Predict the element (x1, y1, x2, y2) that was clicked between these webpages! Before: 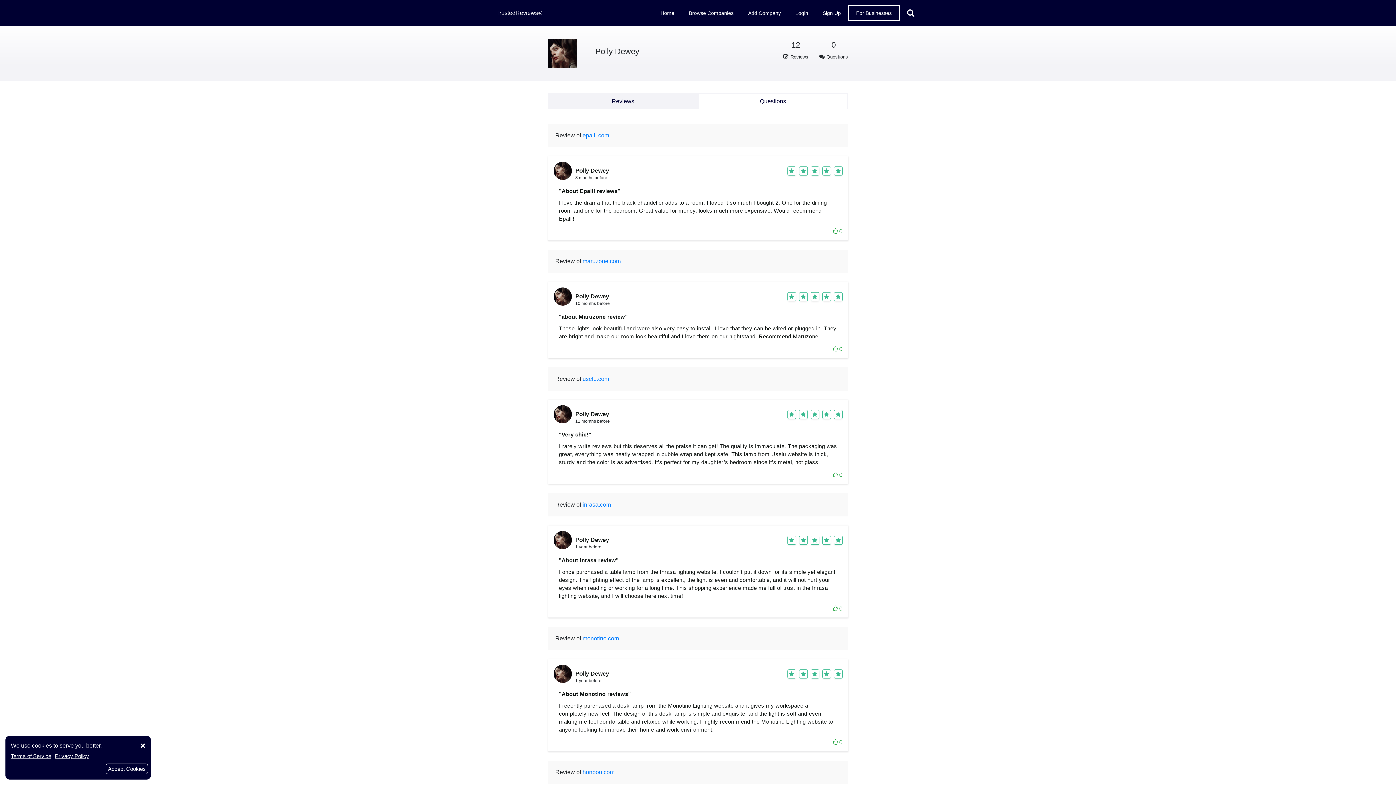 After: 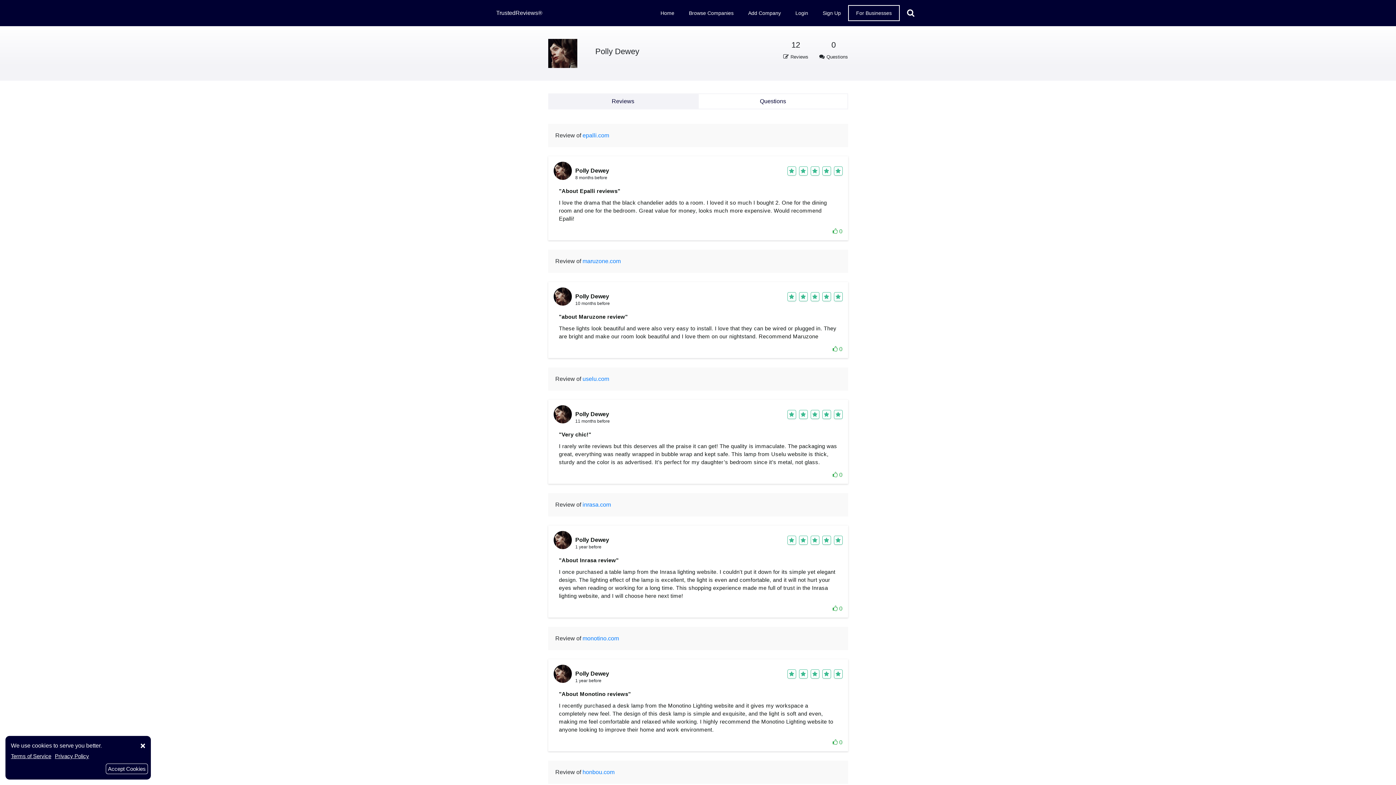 Action: bbox: (553, 665, 696, 683) label: Polly Dewey